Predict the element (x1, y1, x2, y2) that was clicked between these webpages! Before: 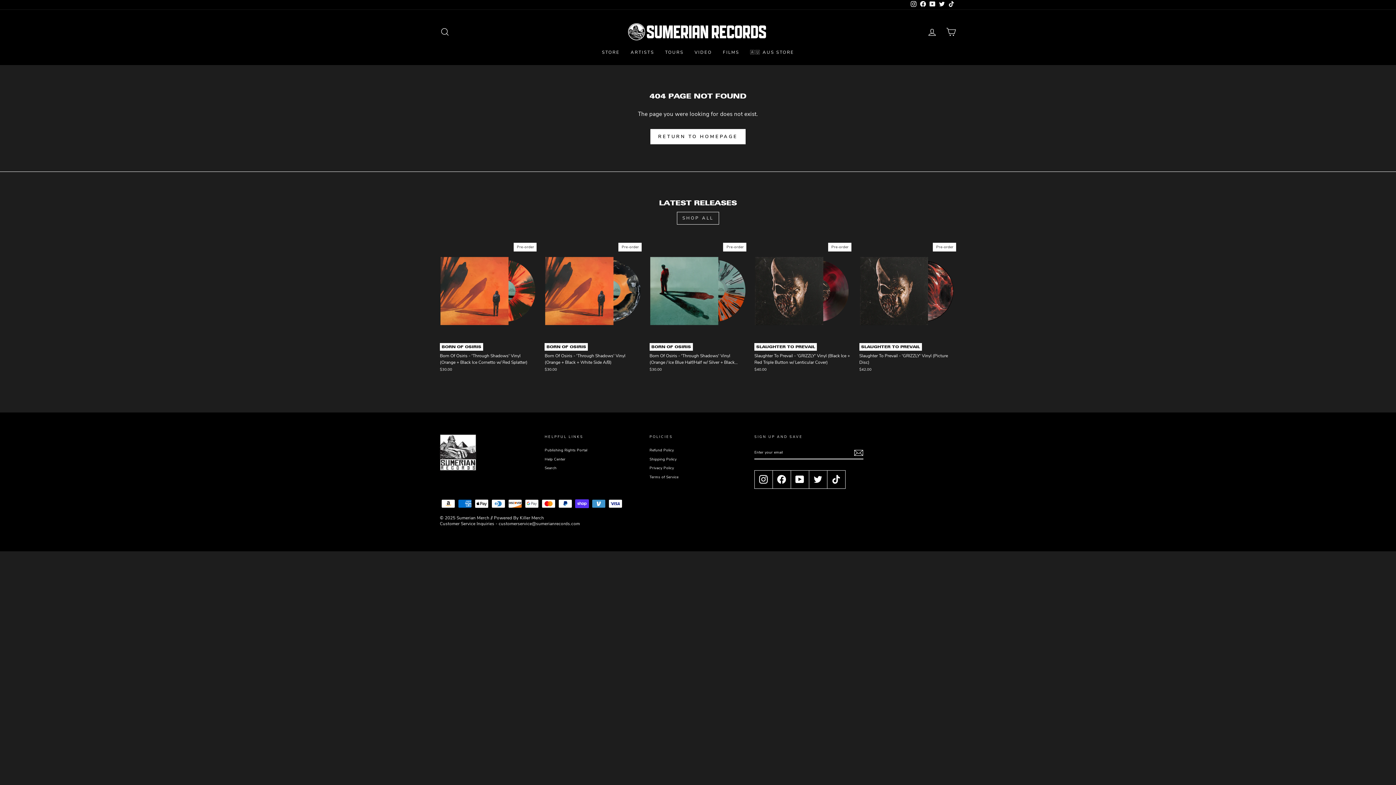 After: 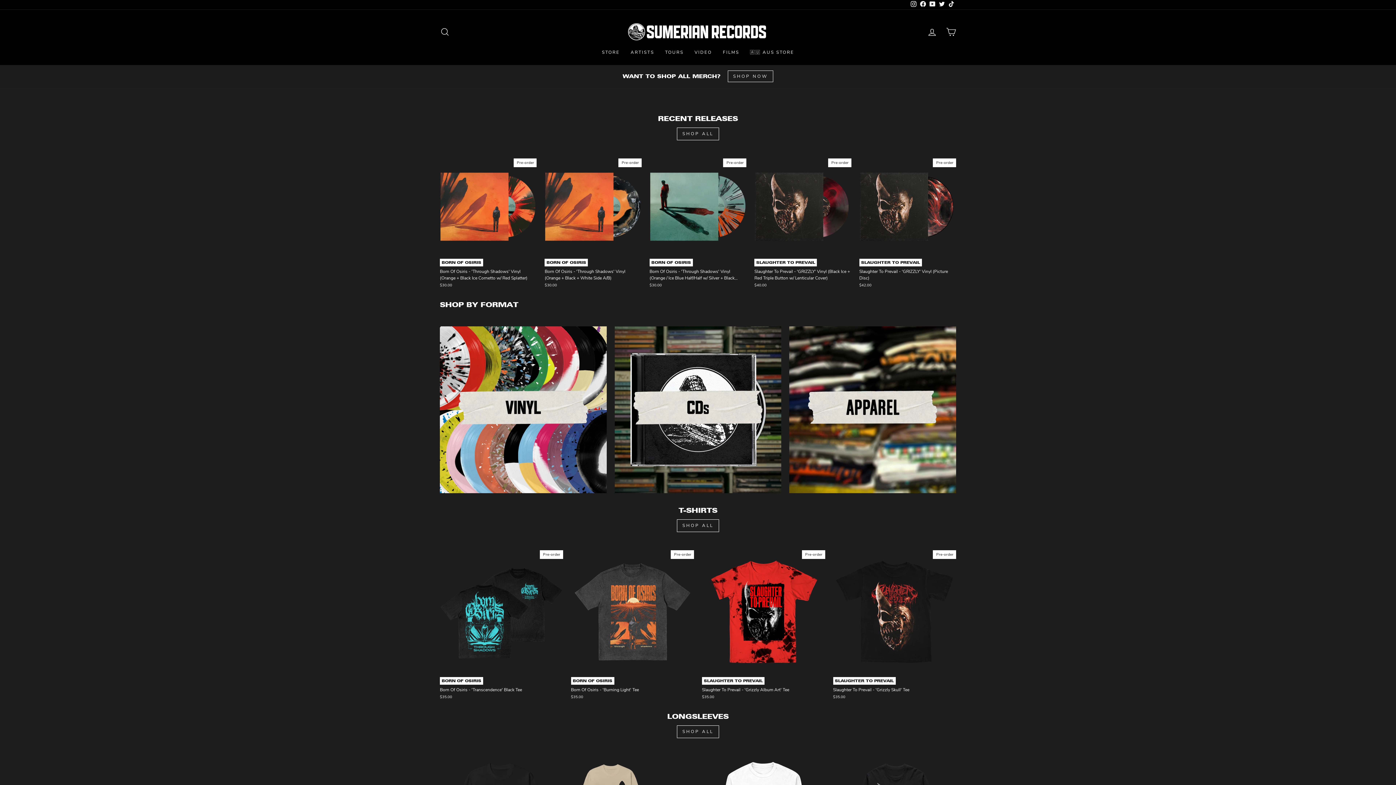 Action: bbox: (596, 46, 625, 57) label: STORE